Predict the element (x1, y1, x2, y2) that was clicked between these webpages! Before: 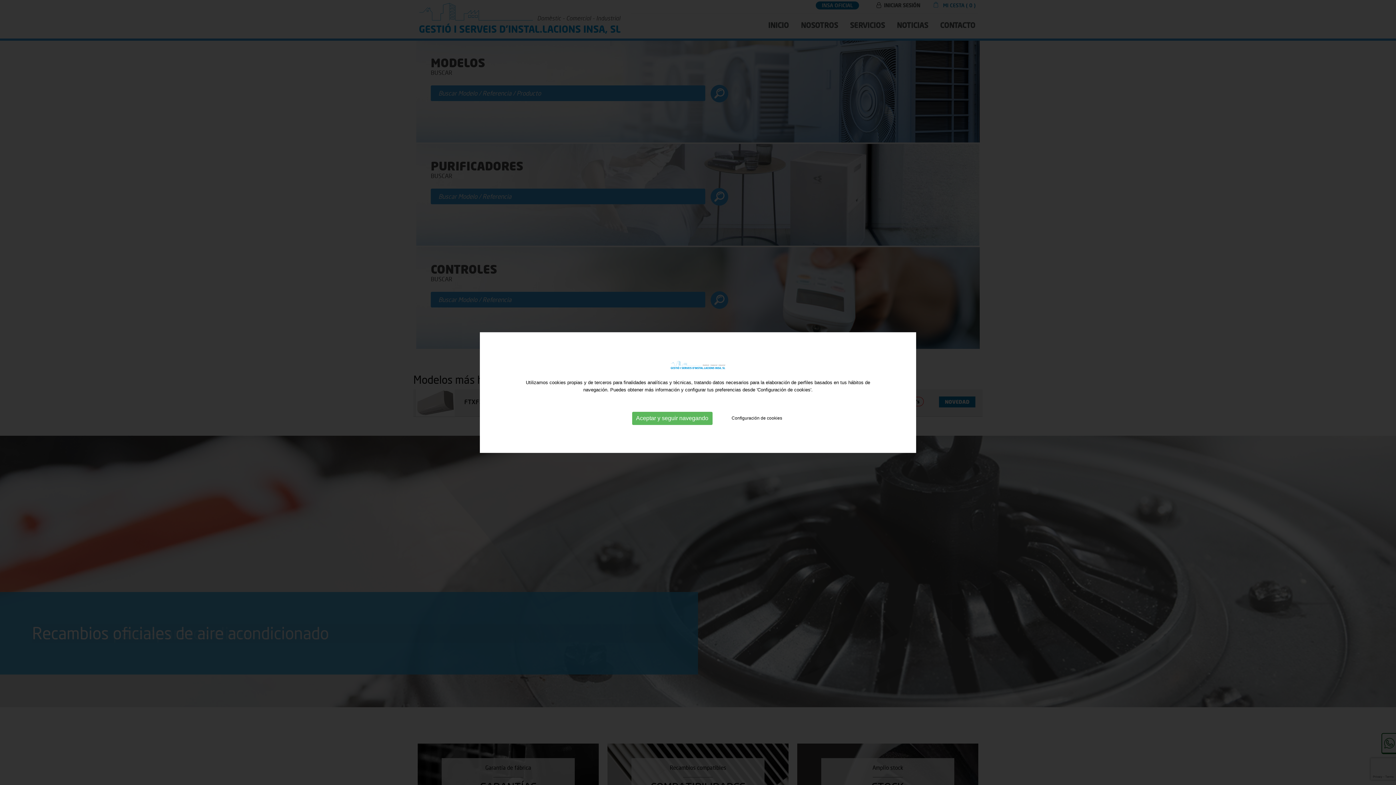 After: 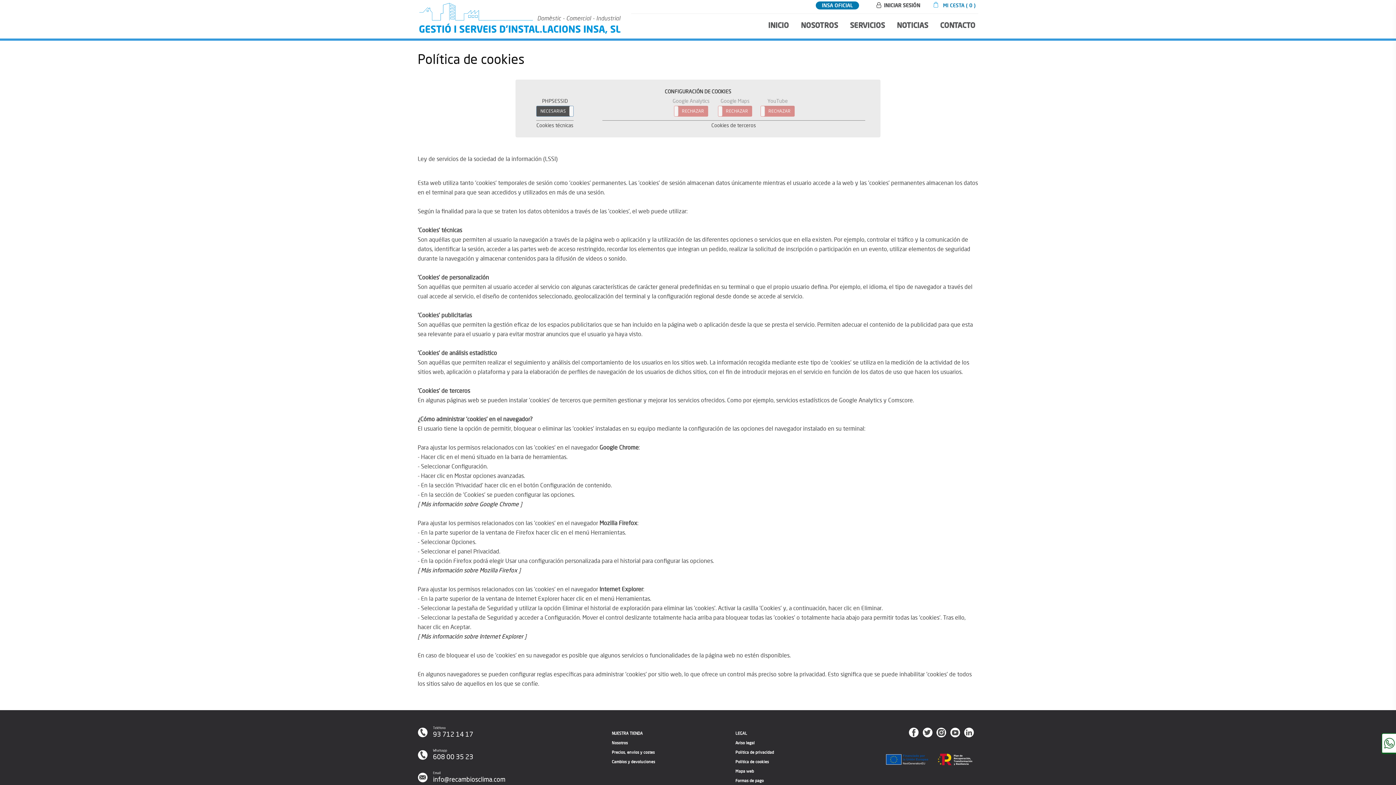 Action: bbox: (731, 415, 782, 420) label: Configuración de cookies